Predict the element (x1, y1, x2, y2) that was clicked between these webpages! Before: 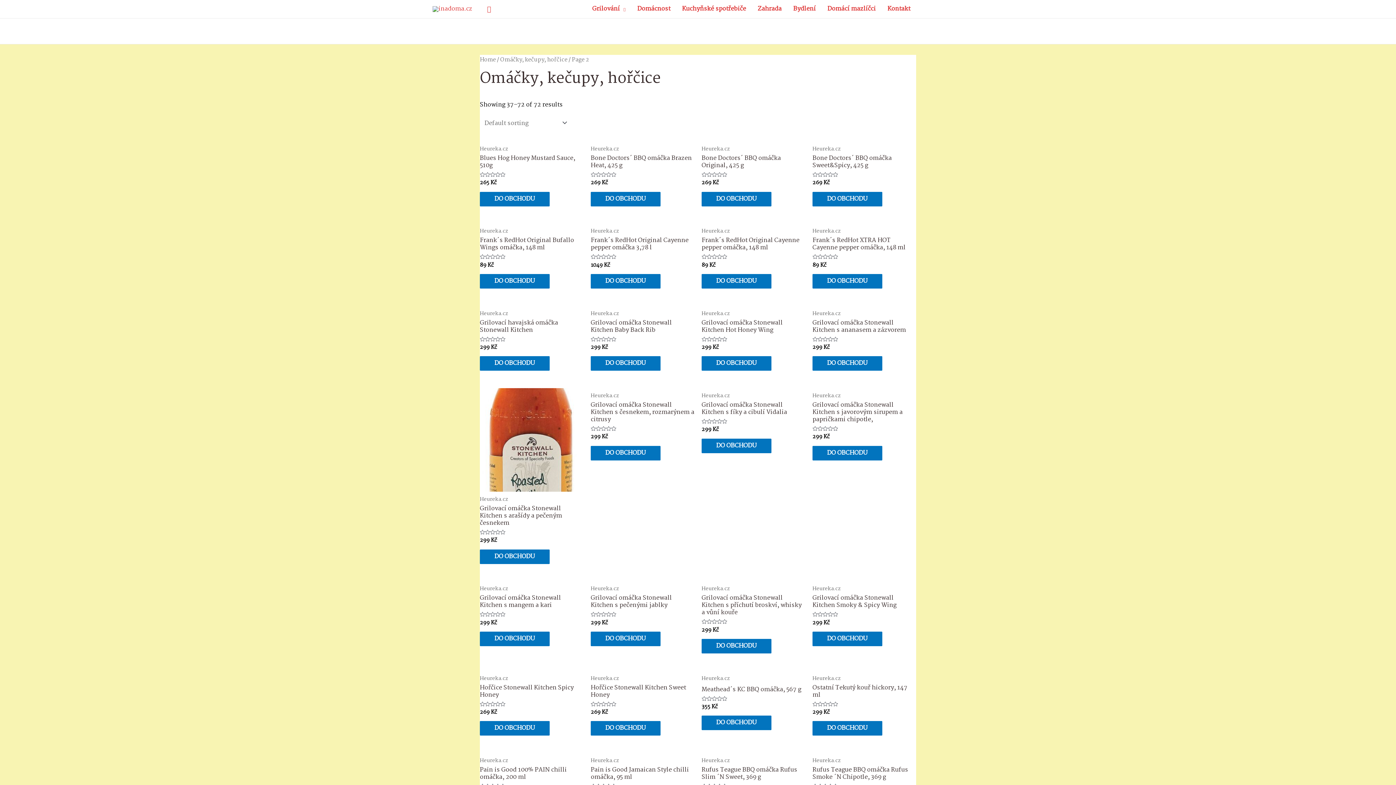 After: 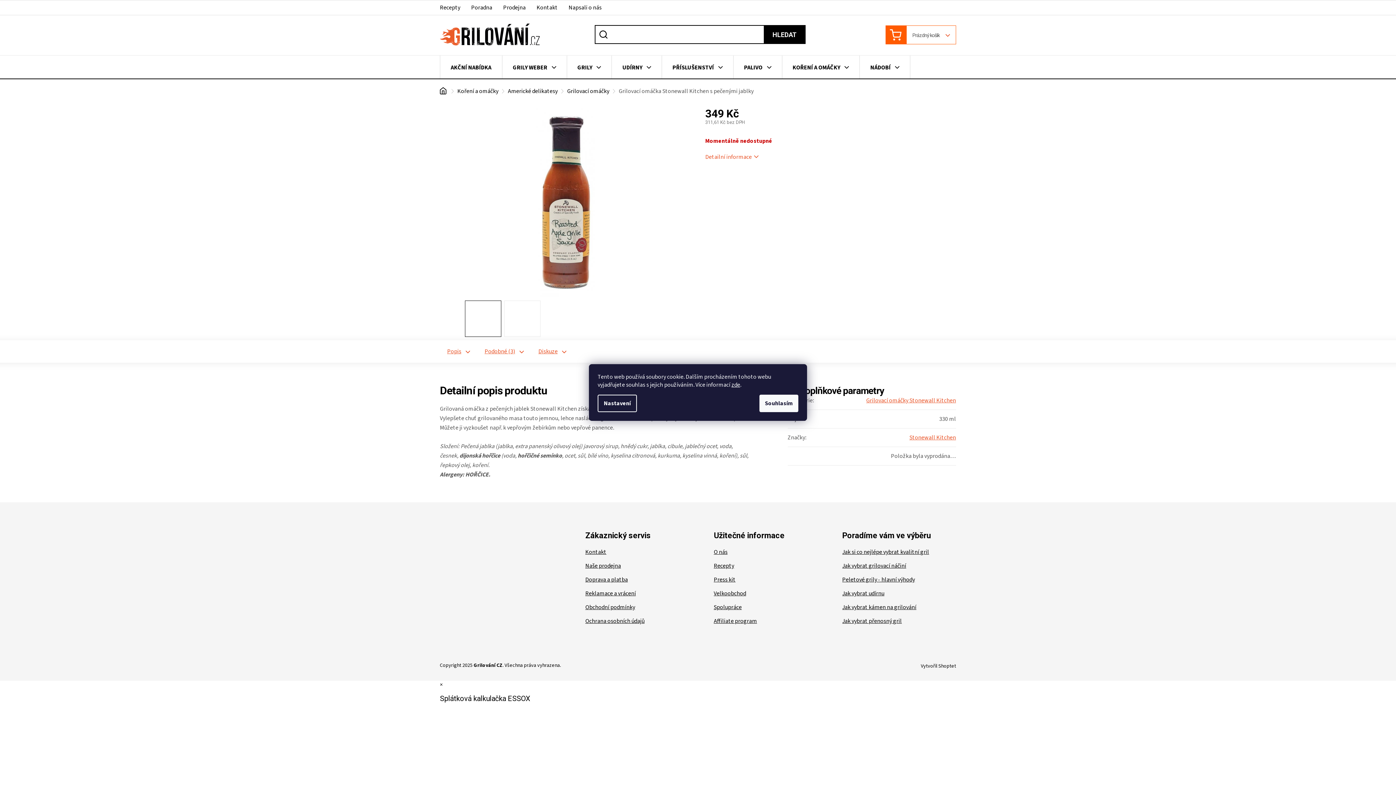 Action: label: DO OBCHODU bbox: (590, 631, 660, 646)